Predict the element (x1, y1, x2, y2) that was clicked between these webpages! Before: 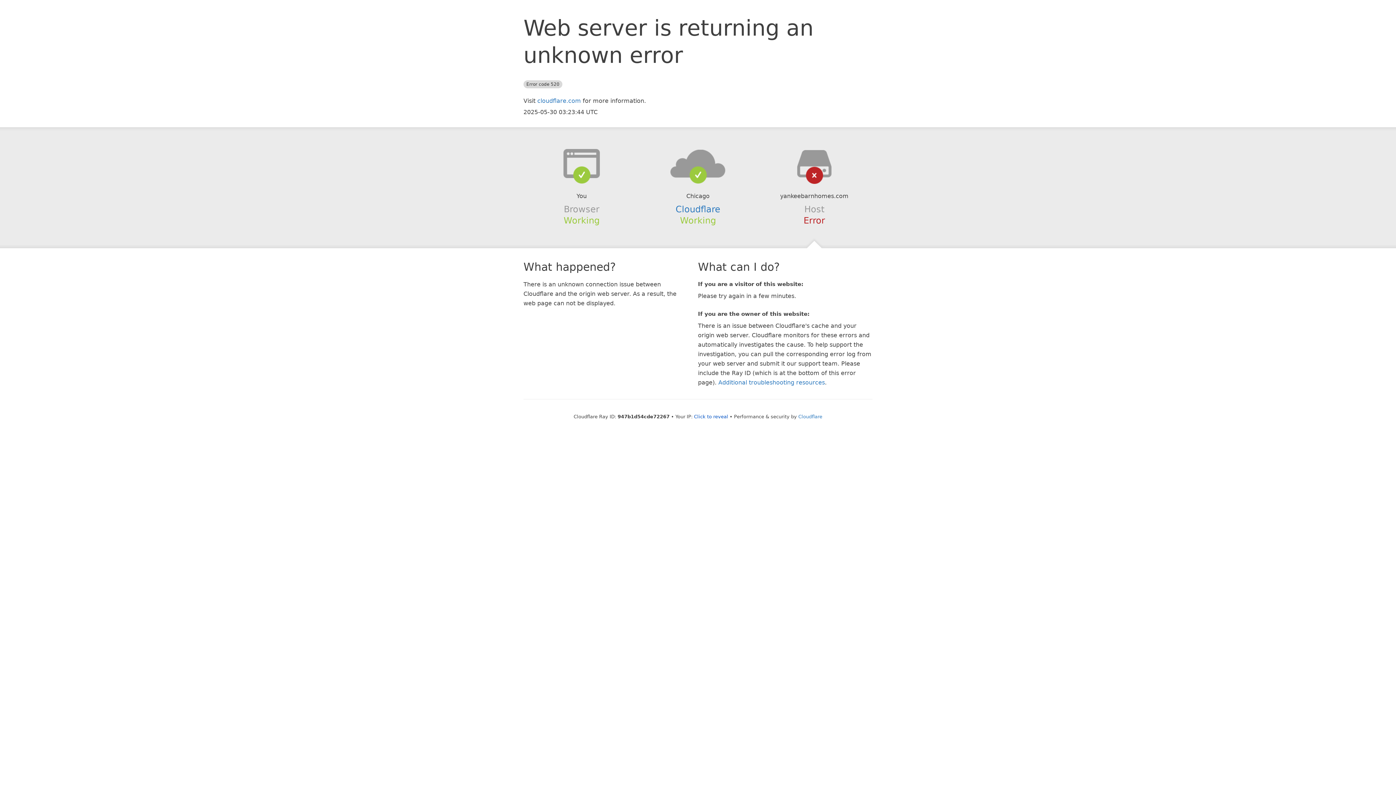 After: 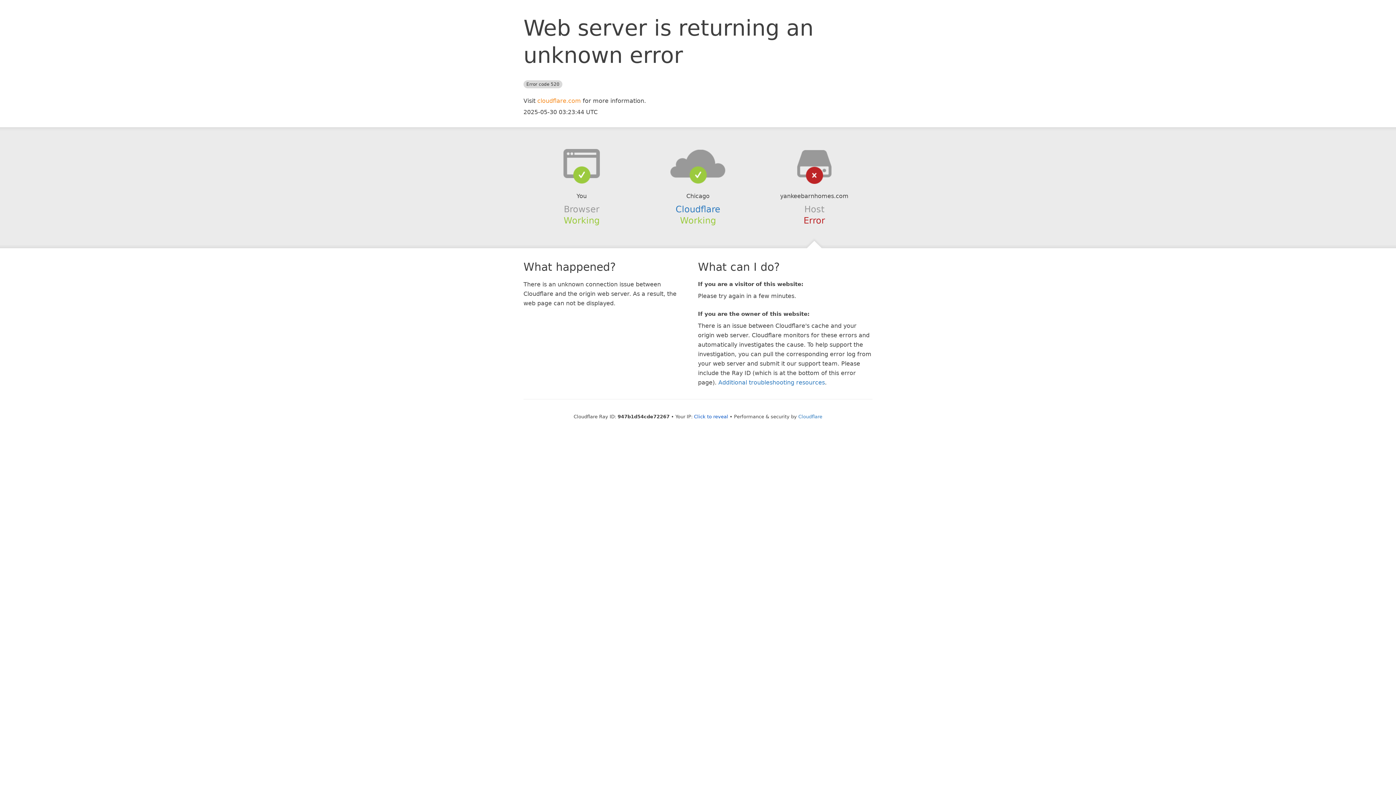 Action: label: cloudflare.com bbox: (537, 97, 581, 104)